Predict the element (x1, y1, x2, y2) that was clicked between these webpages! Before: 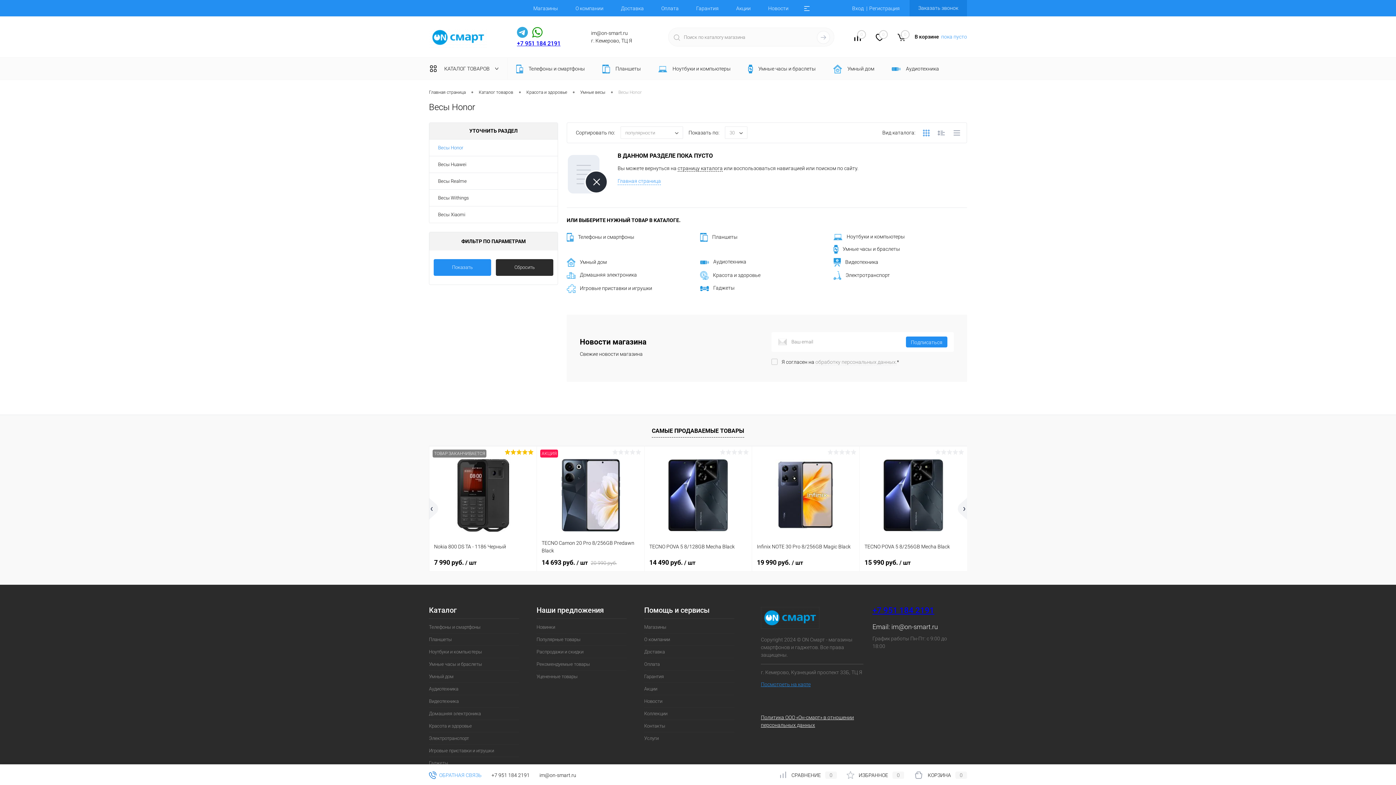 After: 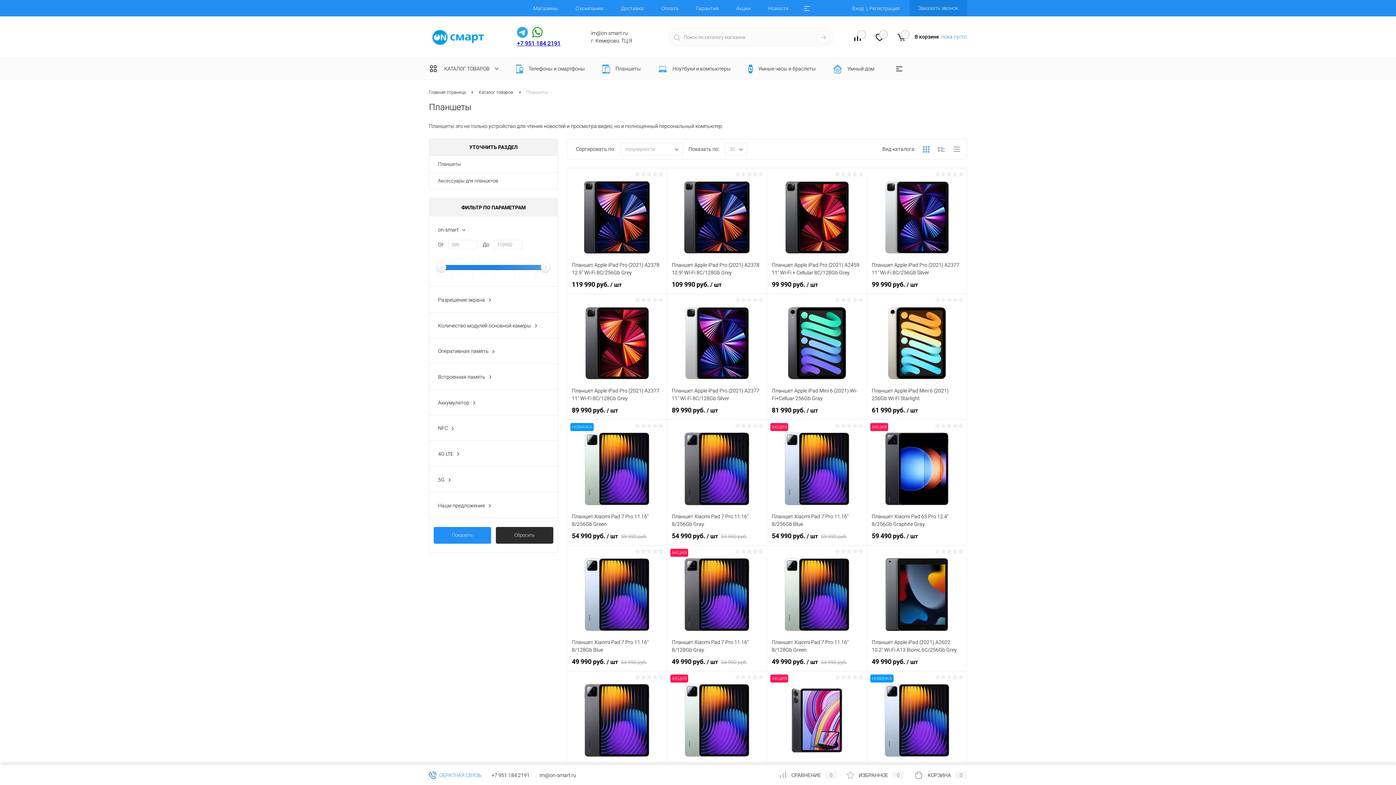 Action: bbox: (429, 633, 519, 645) label: Планшеты